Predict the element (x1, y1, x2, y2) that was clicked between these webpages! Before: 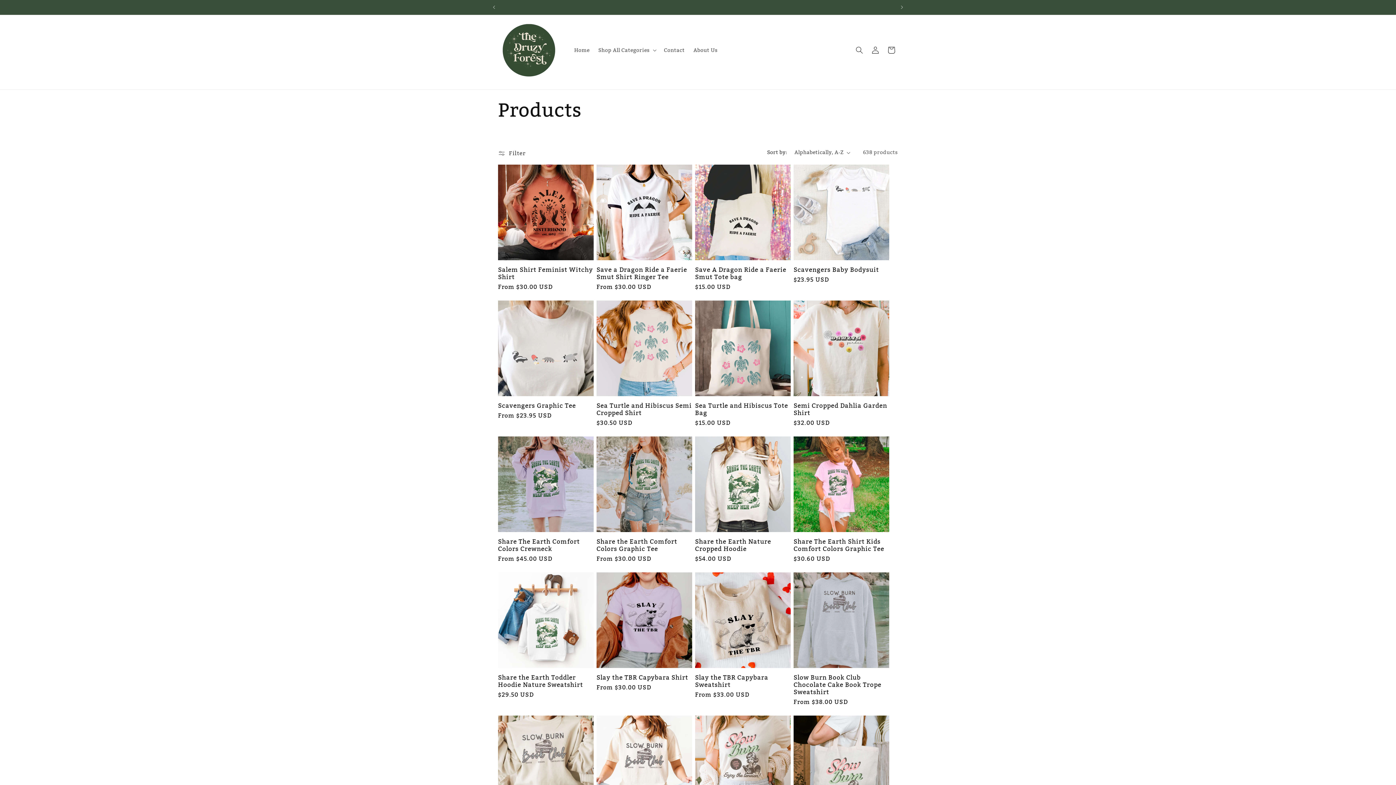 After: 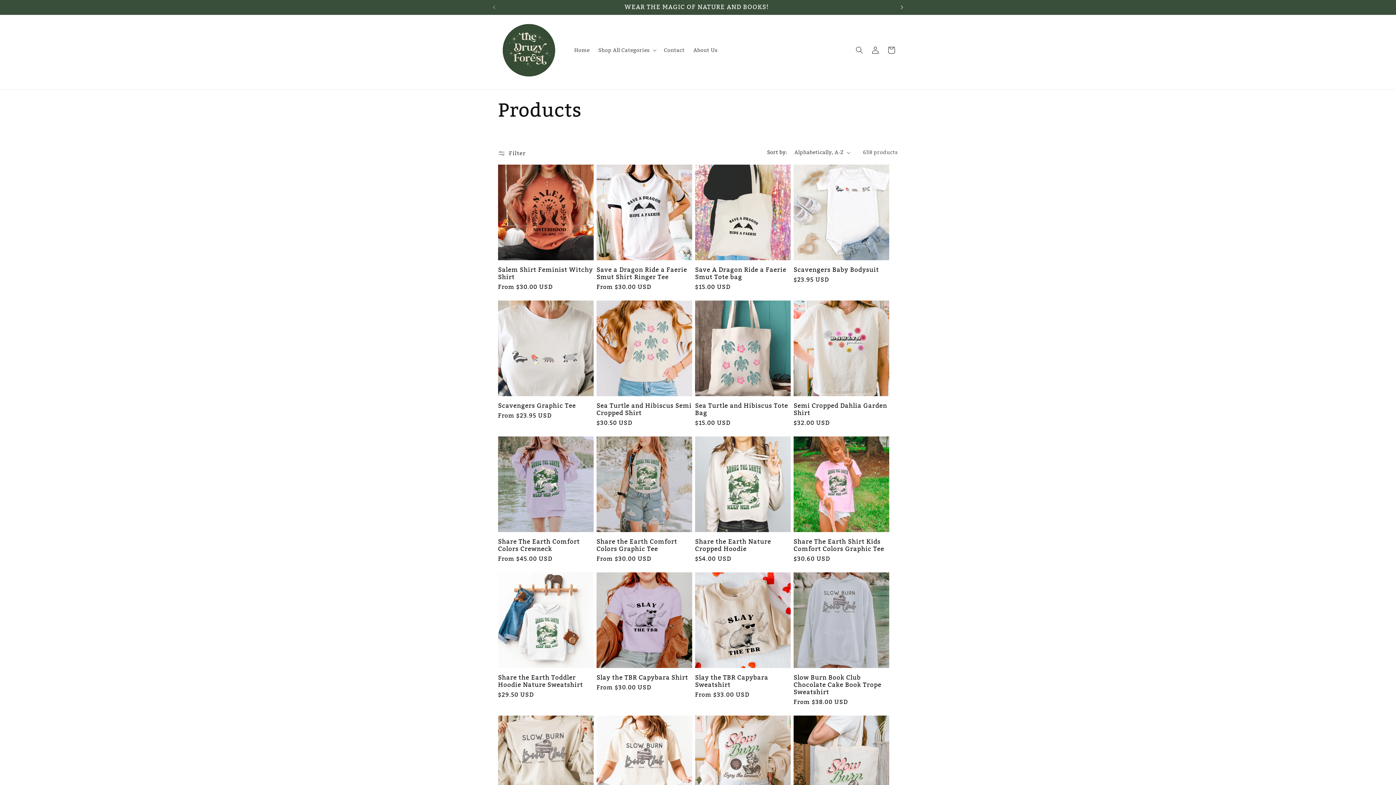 Action: label: Next announcement bbox: (894, 0, 910, 14)